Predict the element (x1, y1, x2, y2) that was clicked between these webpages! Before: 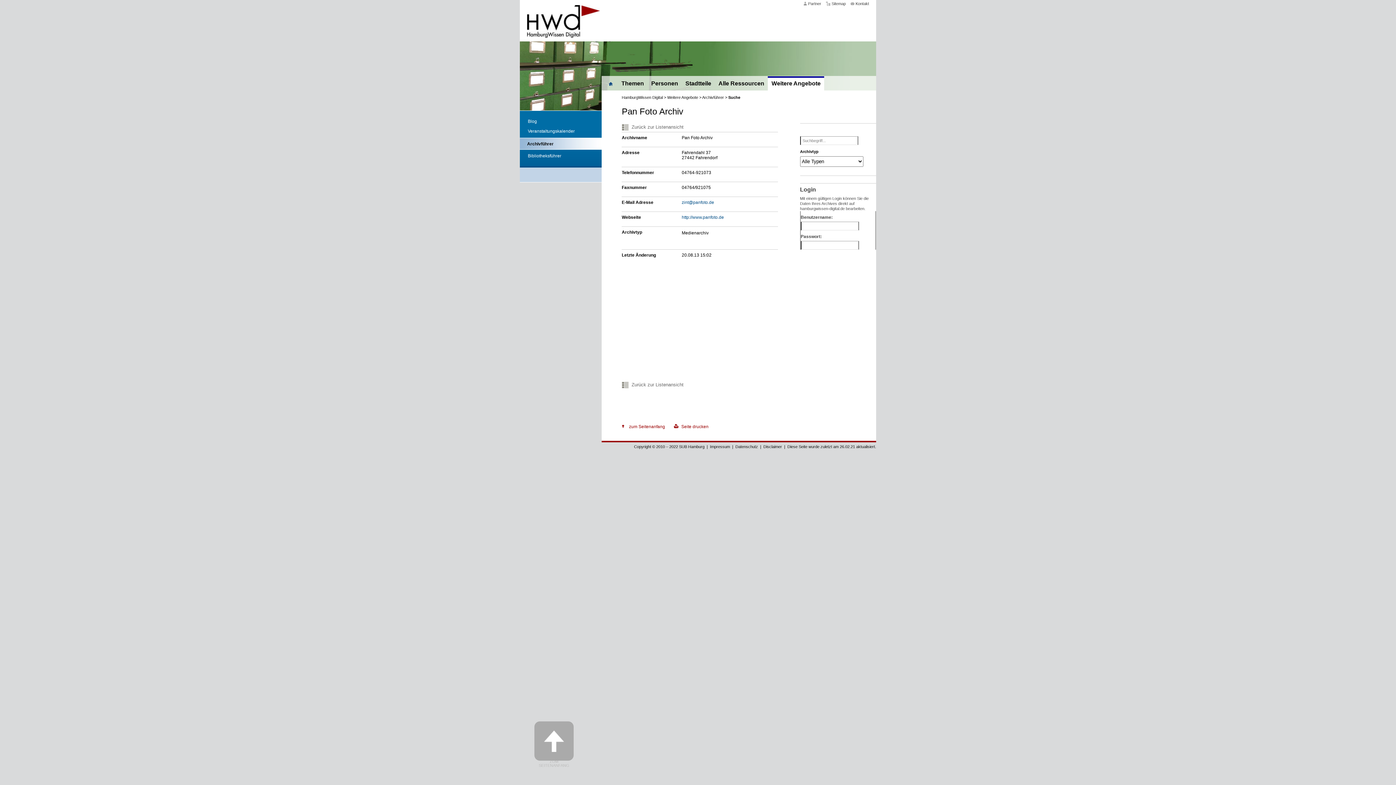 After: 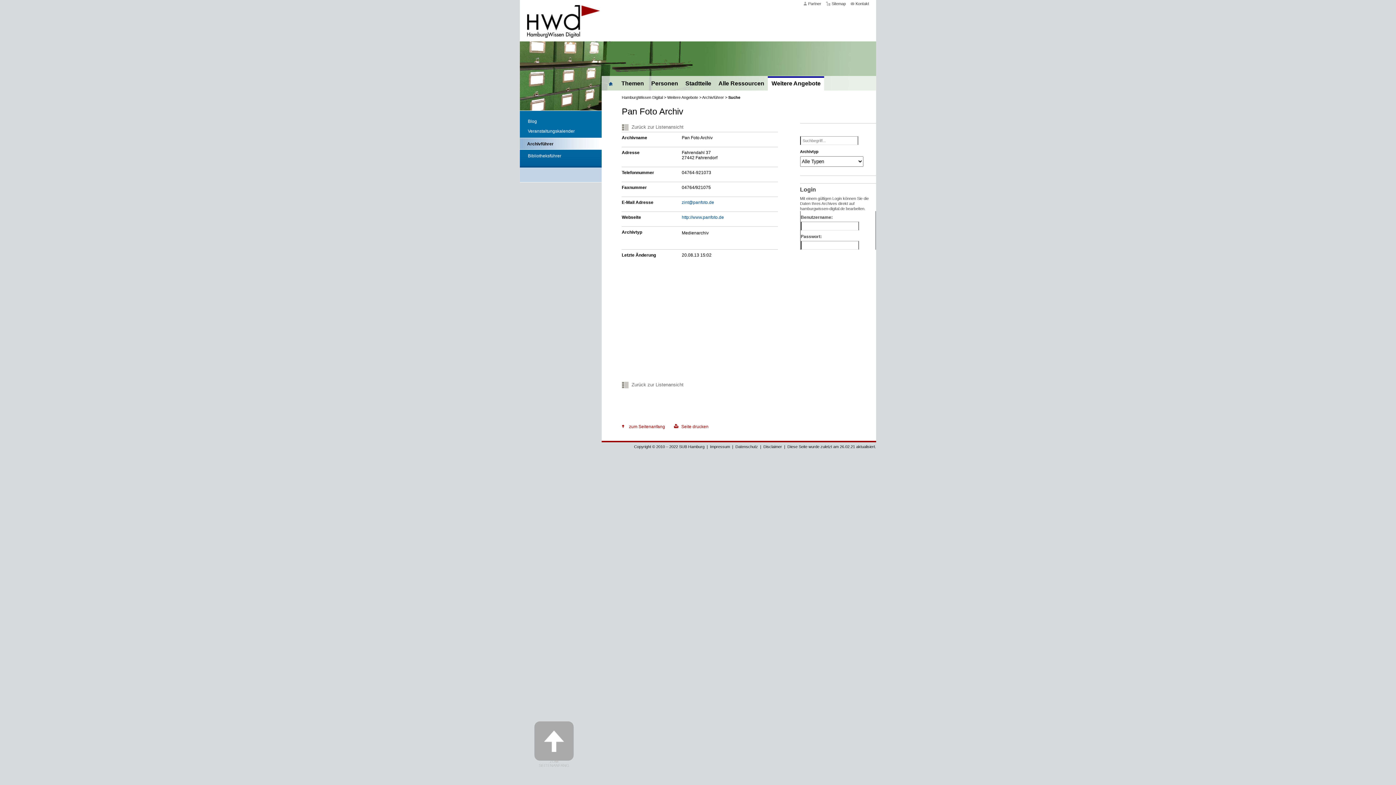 Action: bbox: (629, 424, 665, 429) label: zum Seitenanfang